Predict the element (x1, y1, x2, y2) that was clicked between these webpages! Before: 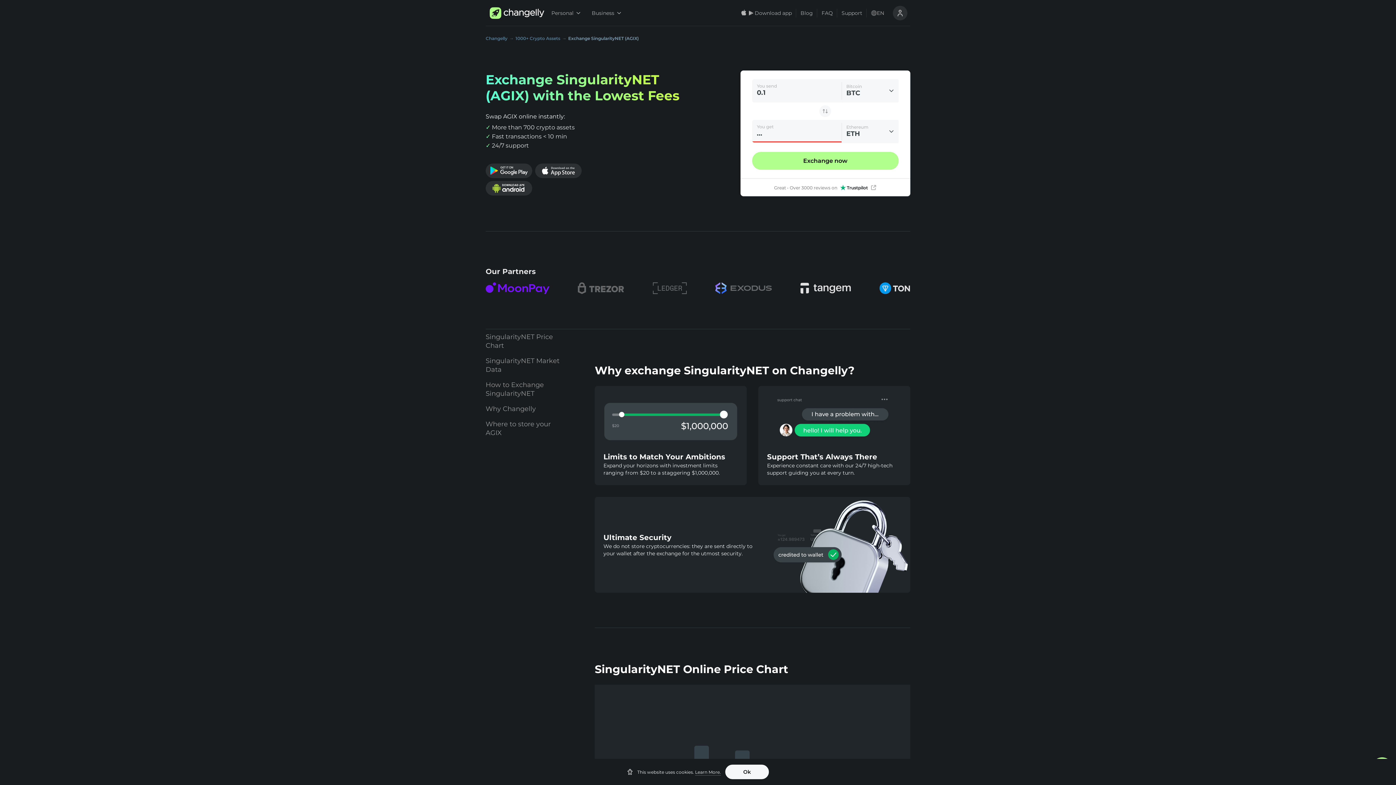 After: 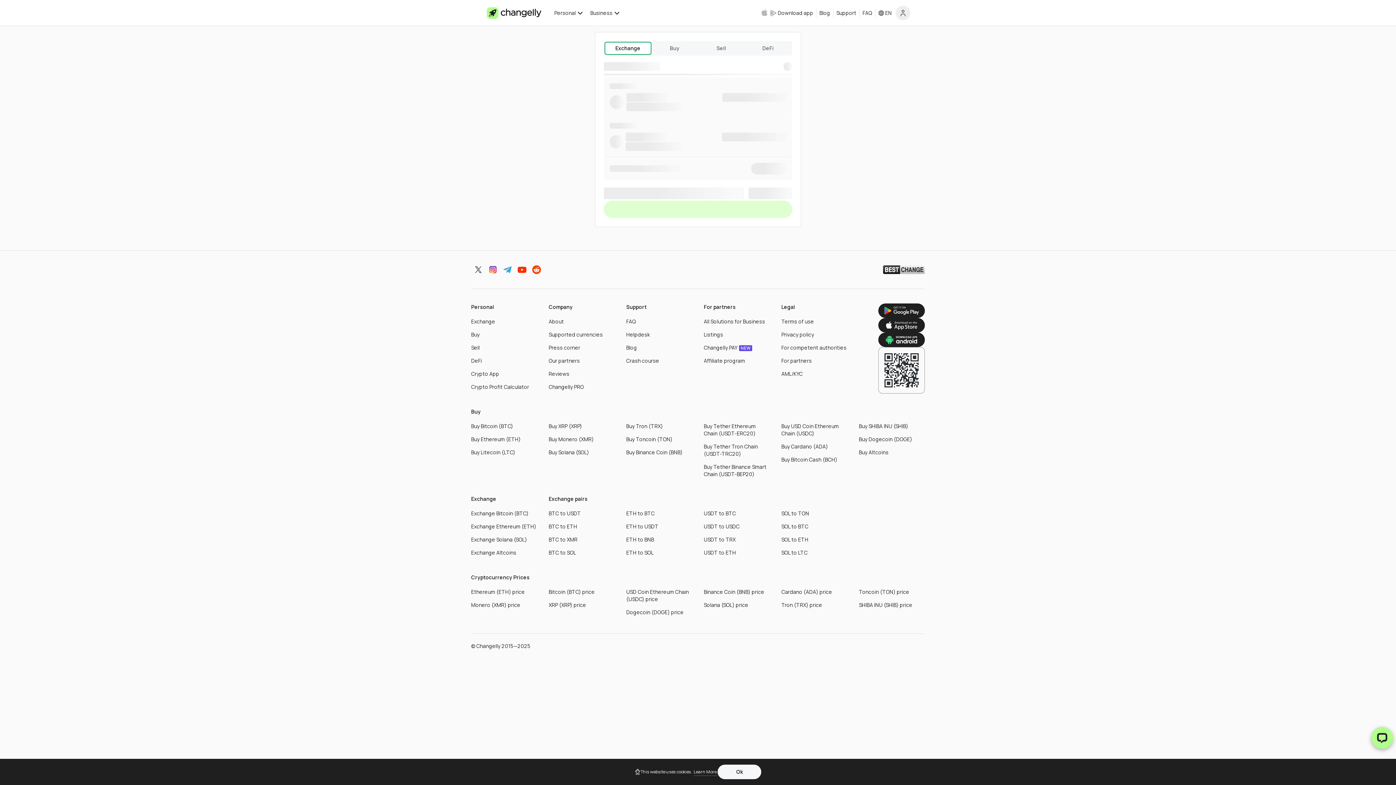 Action: label: Exchange now bbox: (752, 143, 898, 169)